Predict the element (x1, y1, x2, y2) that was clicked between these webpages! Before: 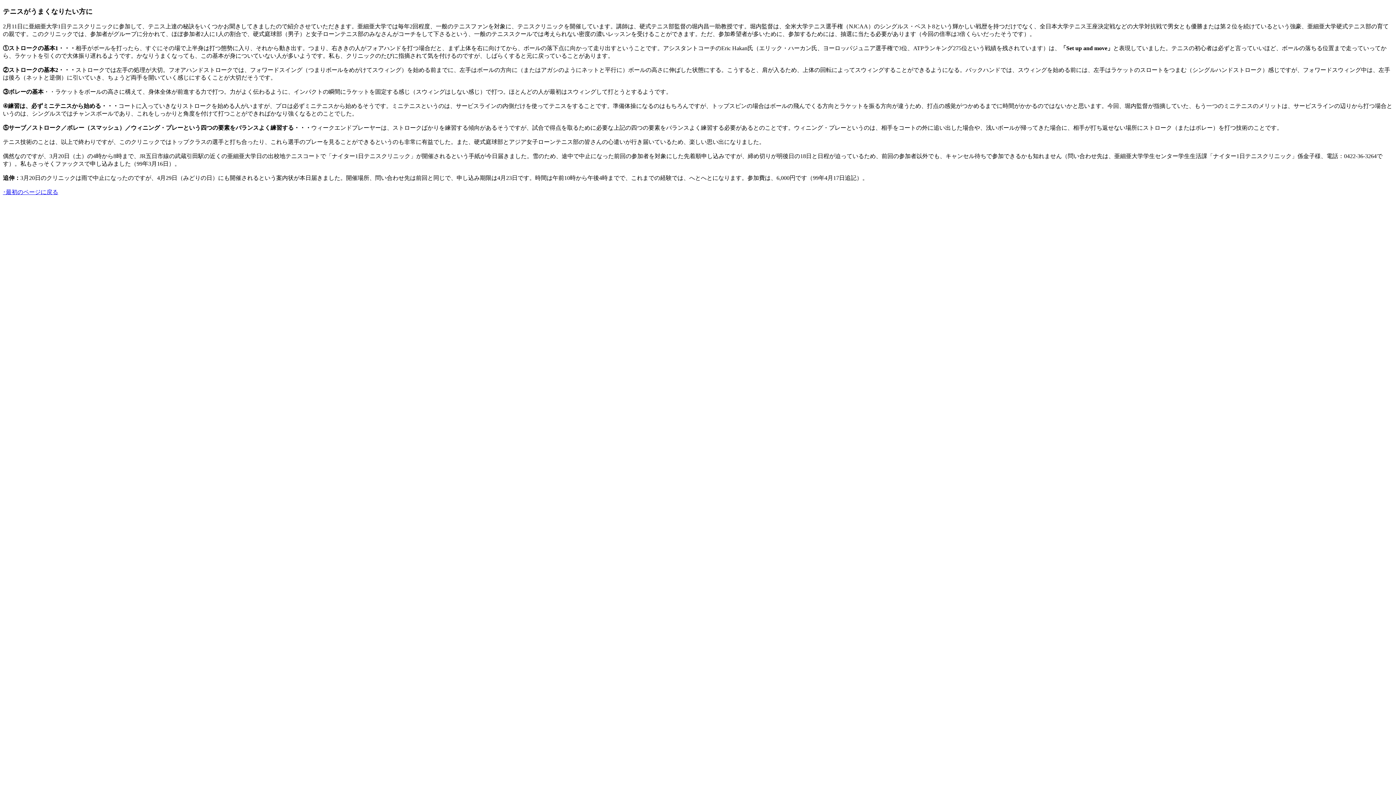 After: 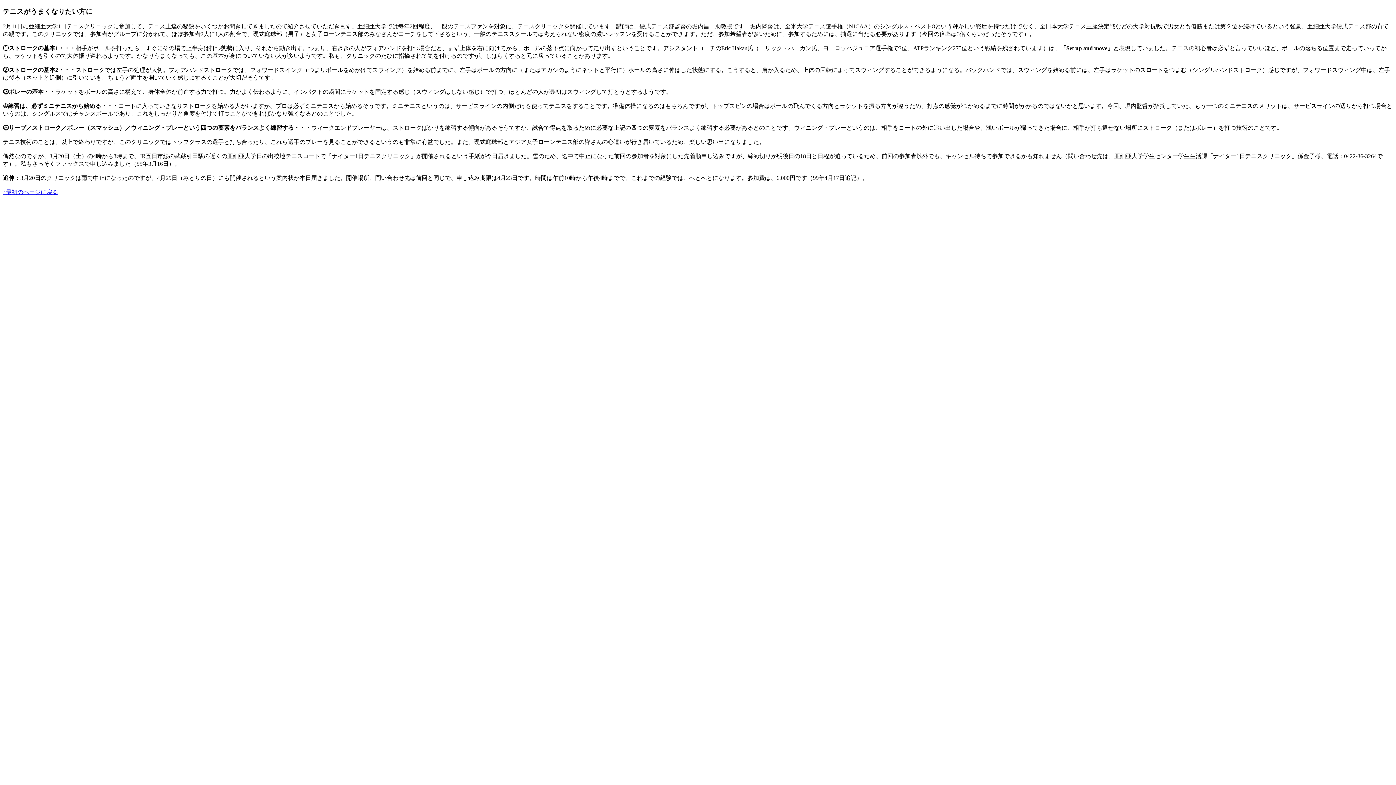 Action: bbox: (2, 45, 75, 51) label: ①ストロークの基本1・・・